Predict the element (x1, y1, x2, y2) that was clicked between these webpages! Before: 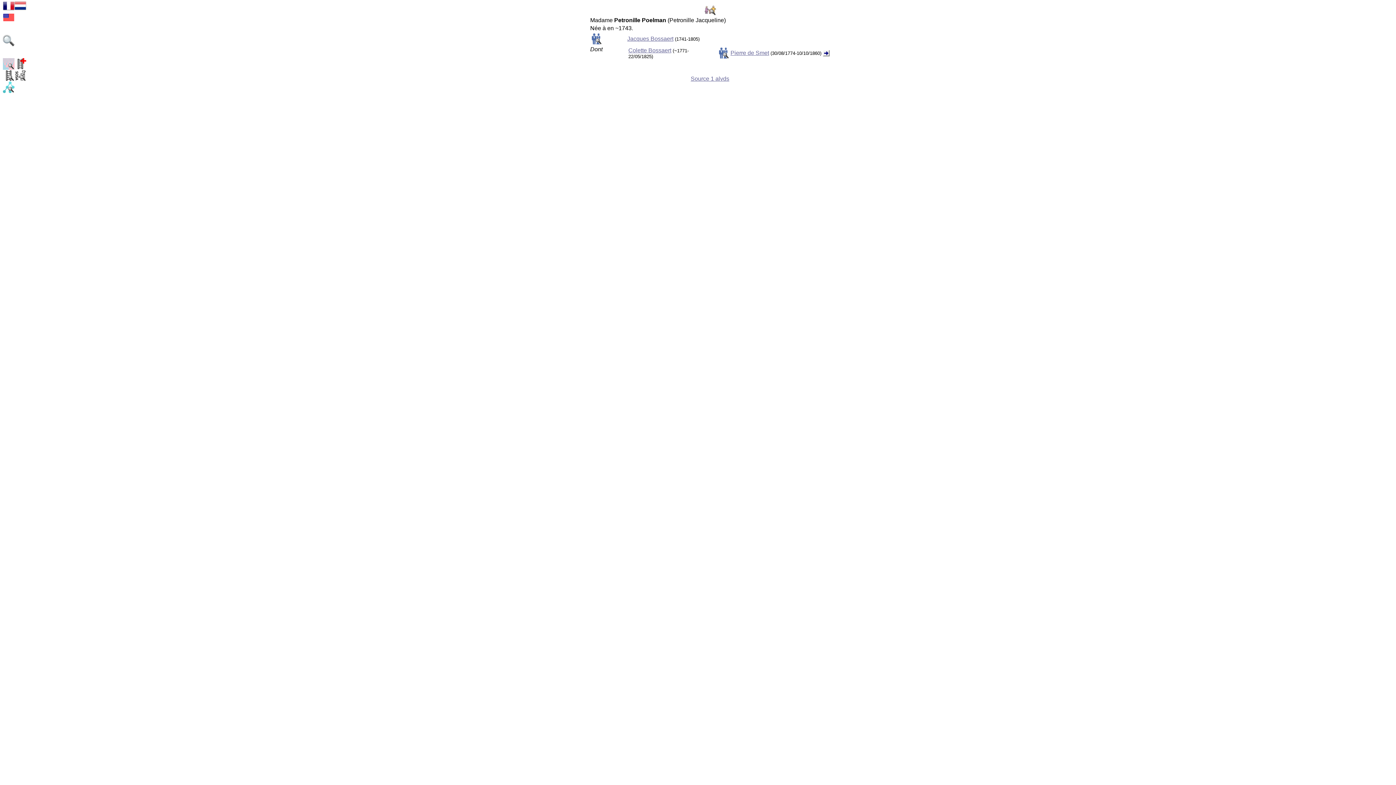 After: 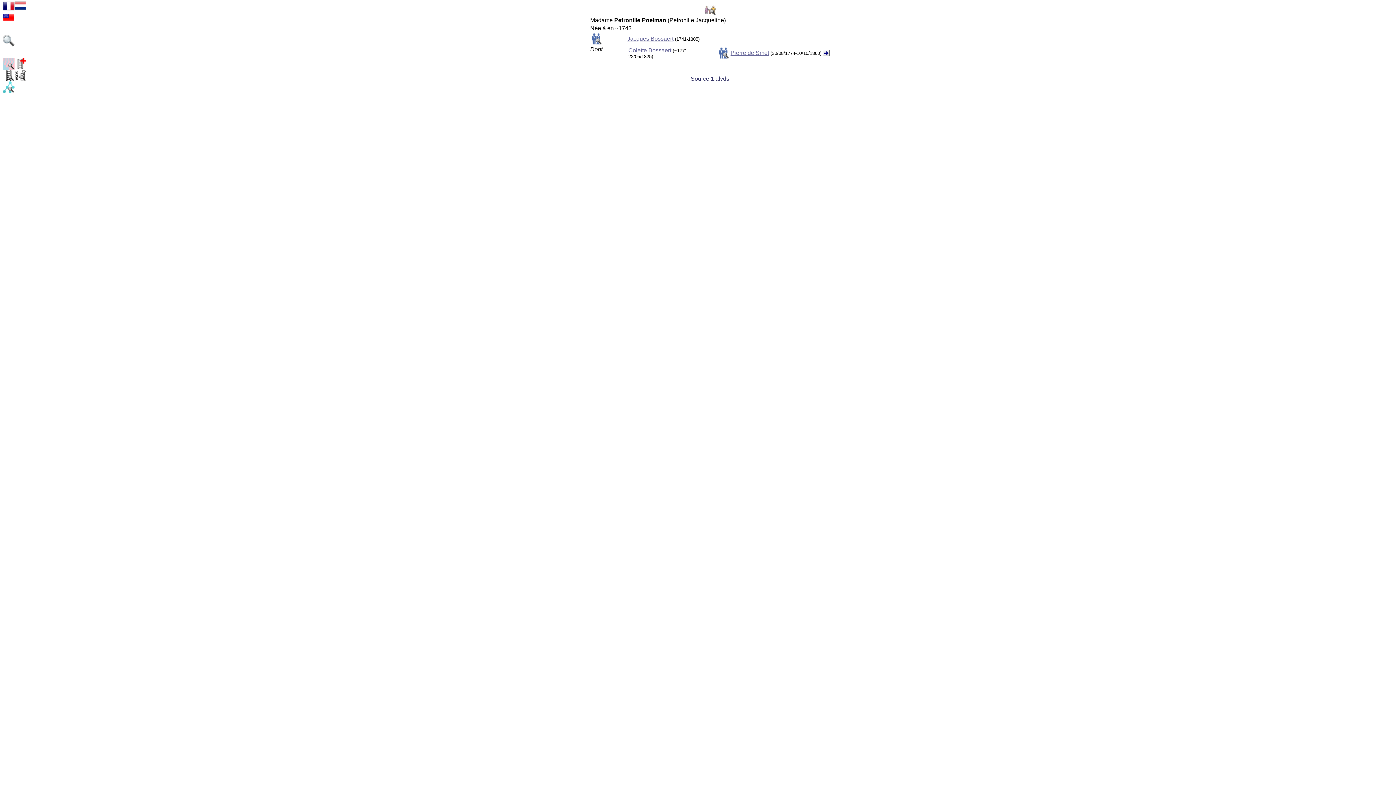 Action: bbox: (690, 75, 729, 81) label: Source 1 alvds